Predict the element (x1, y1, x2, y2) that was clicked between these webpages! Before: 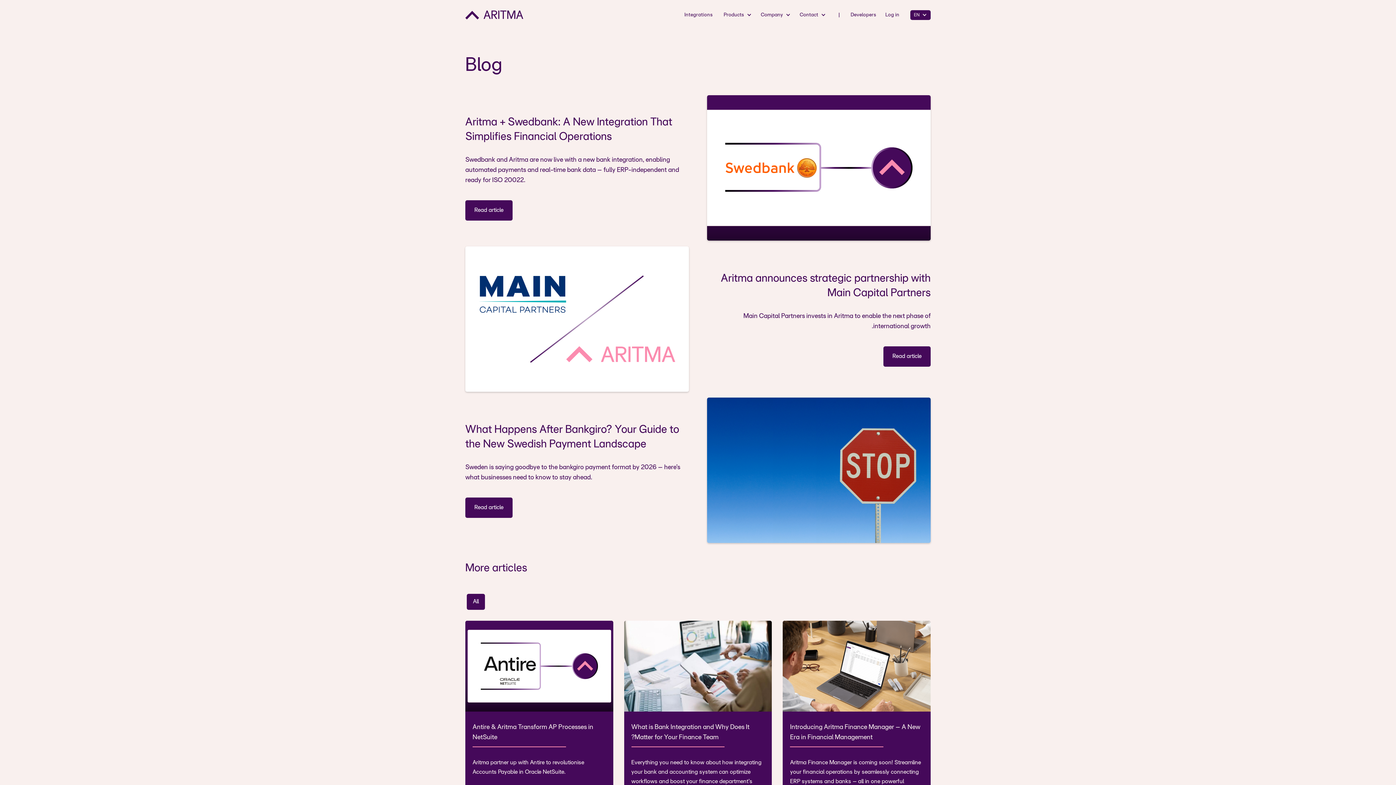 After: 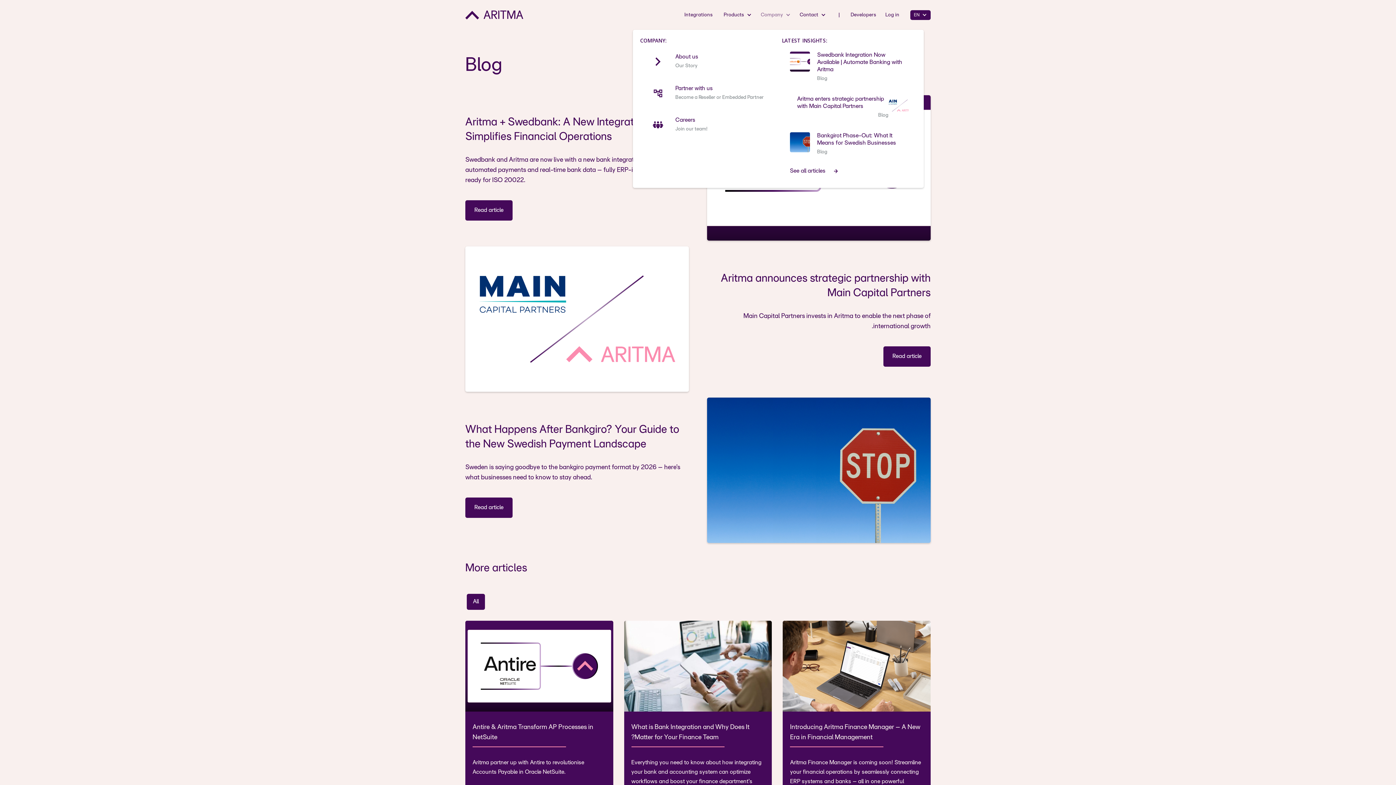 Action: bbox: (761, 3, 792, 26) label: Company